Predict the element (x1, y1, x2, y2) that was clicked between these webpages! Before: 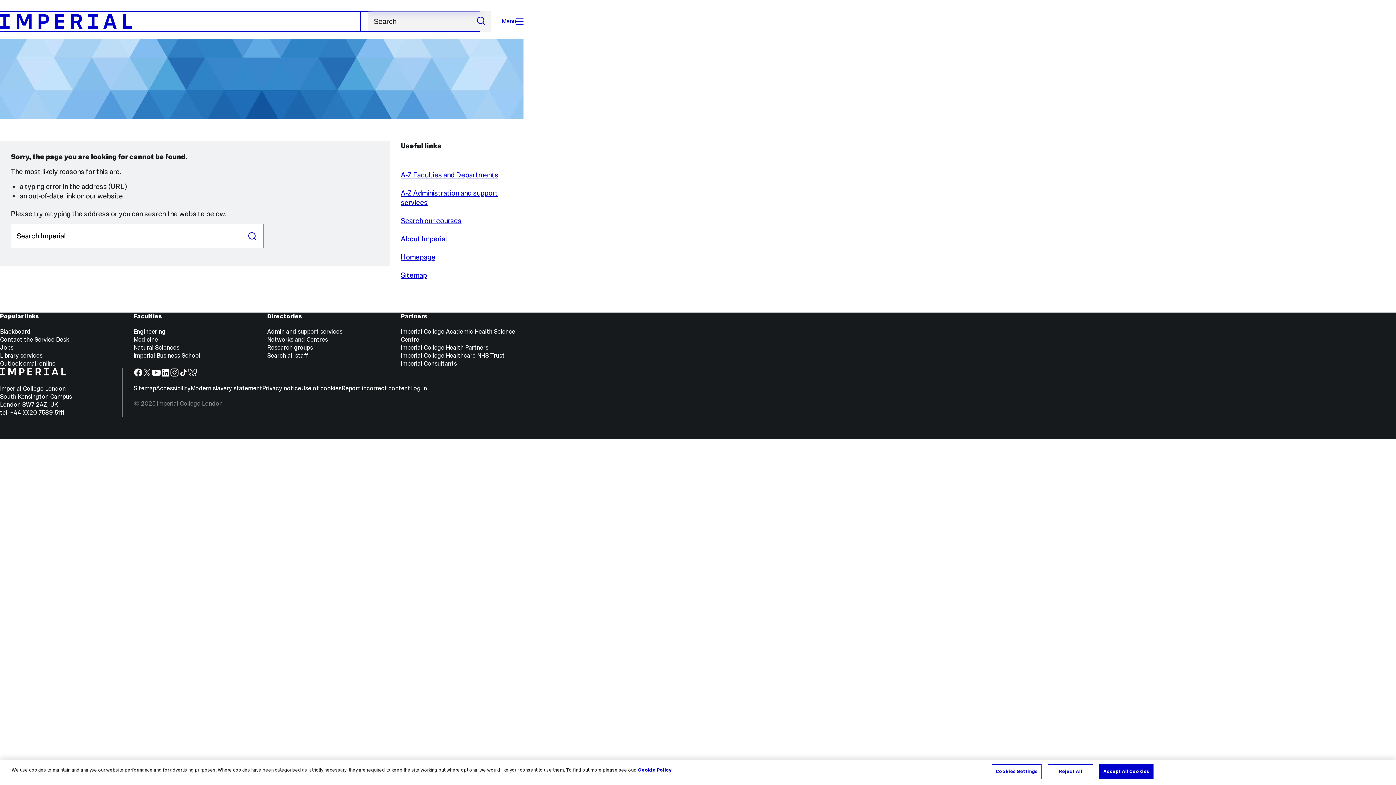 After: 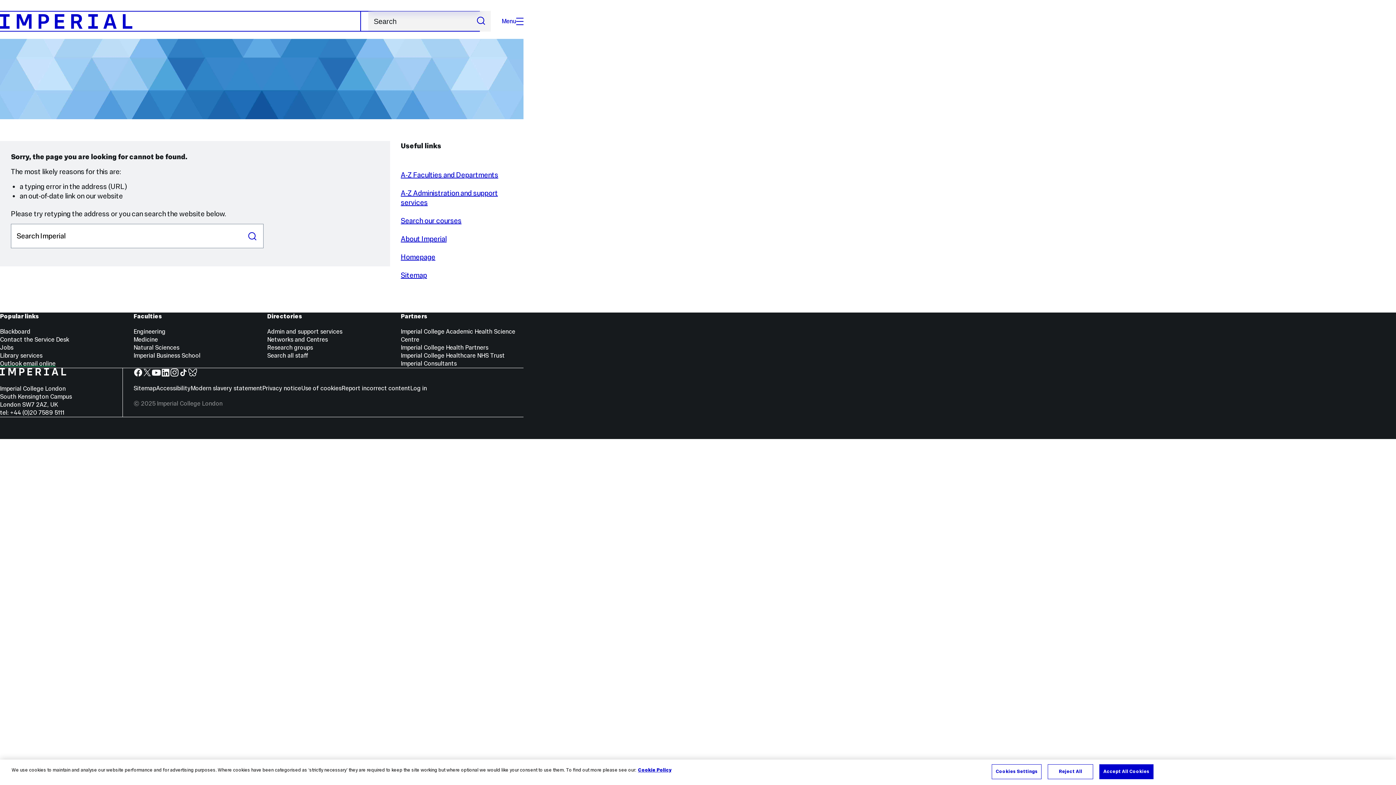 Action: label: Outlook email online bbox: (0, 360, 55, 367)